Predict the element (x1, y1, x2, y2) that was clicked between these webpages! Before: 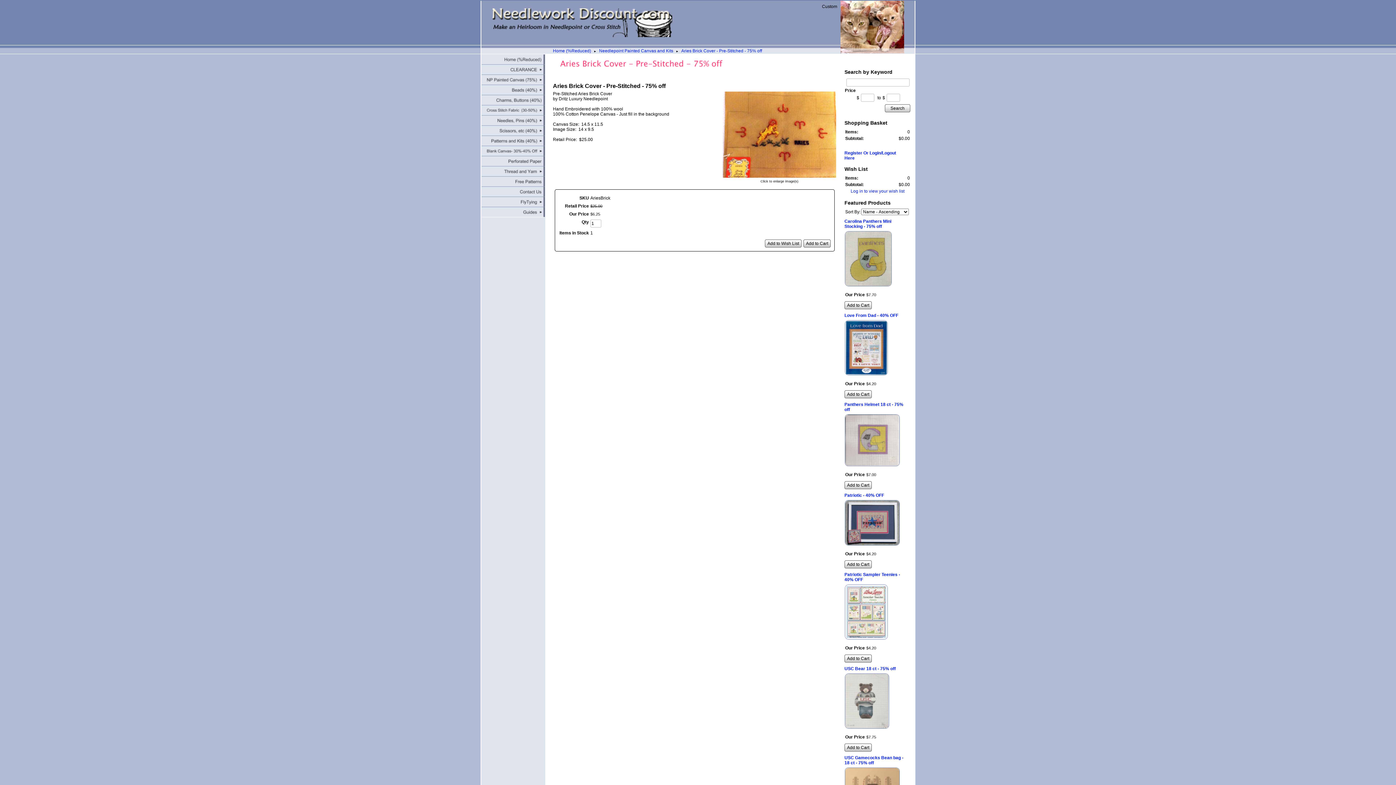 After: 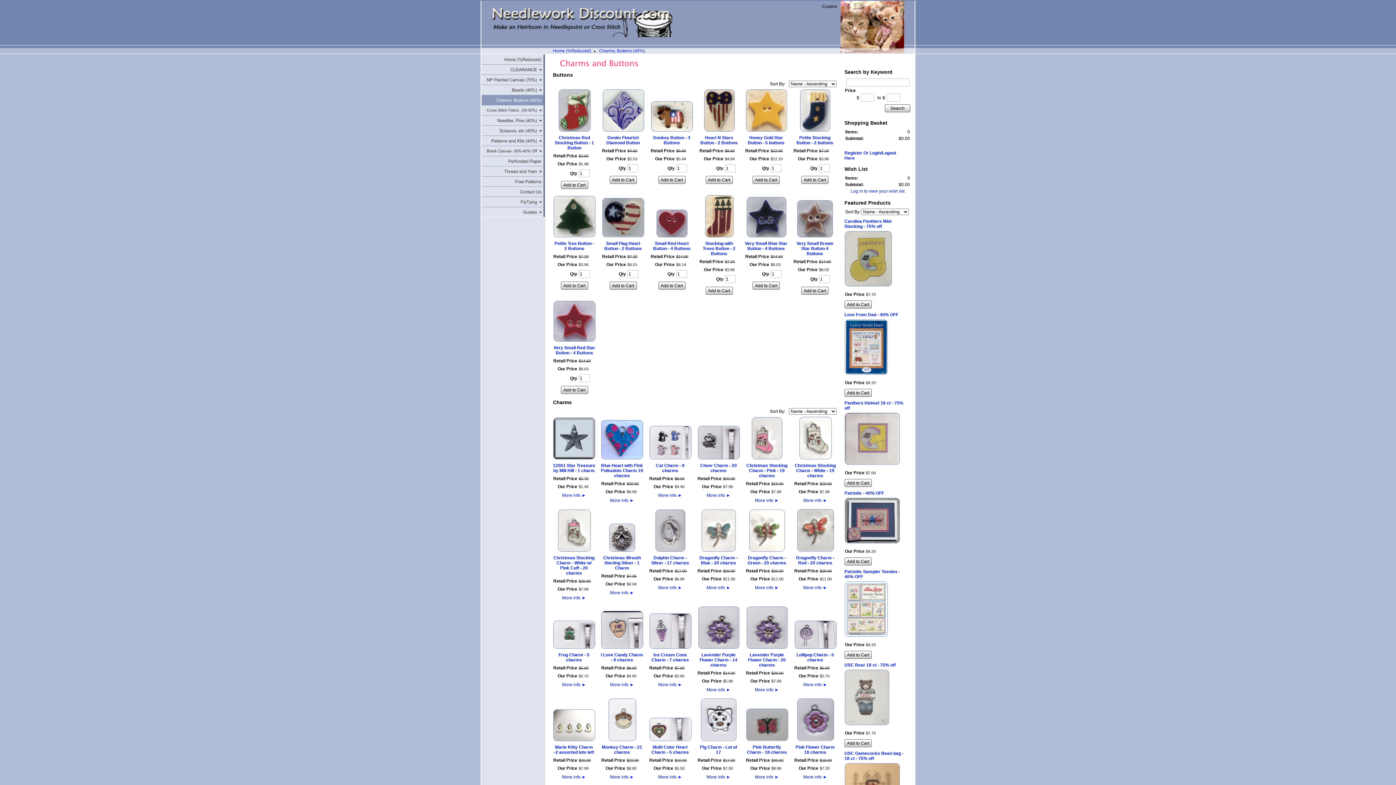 Action: bbox: (496, 95, 545, 105)